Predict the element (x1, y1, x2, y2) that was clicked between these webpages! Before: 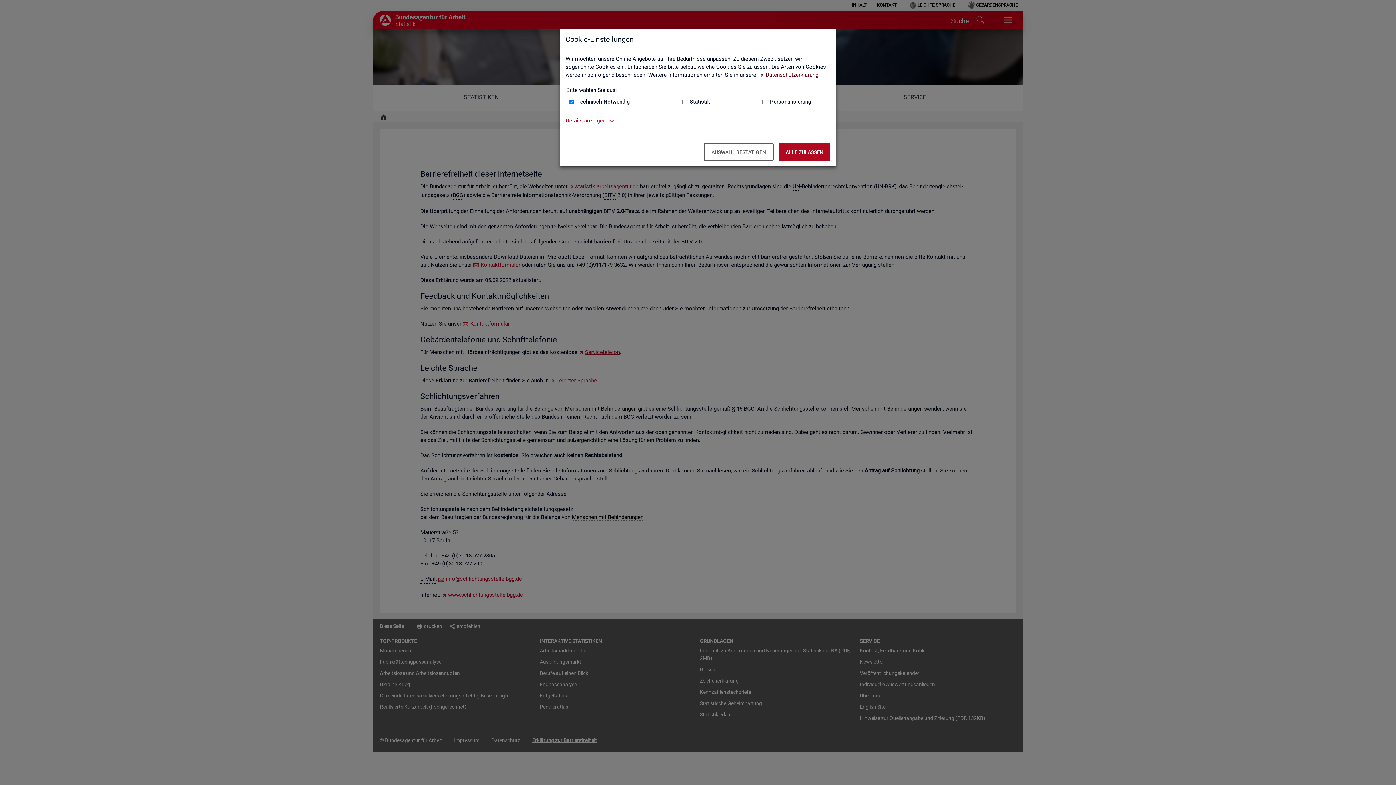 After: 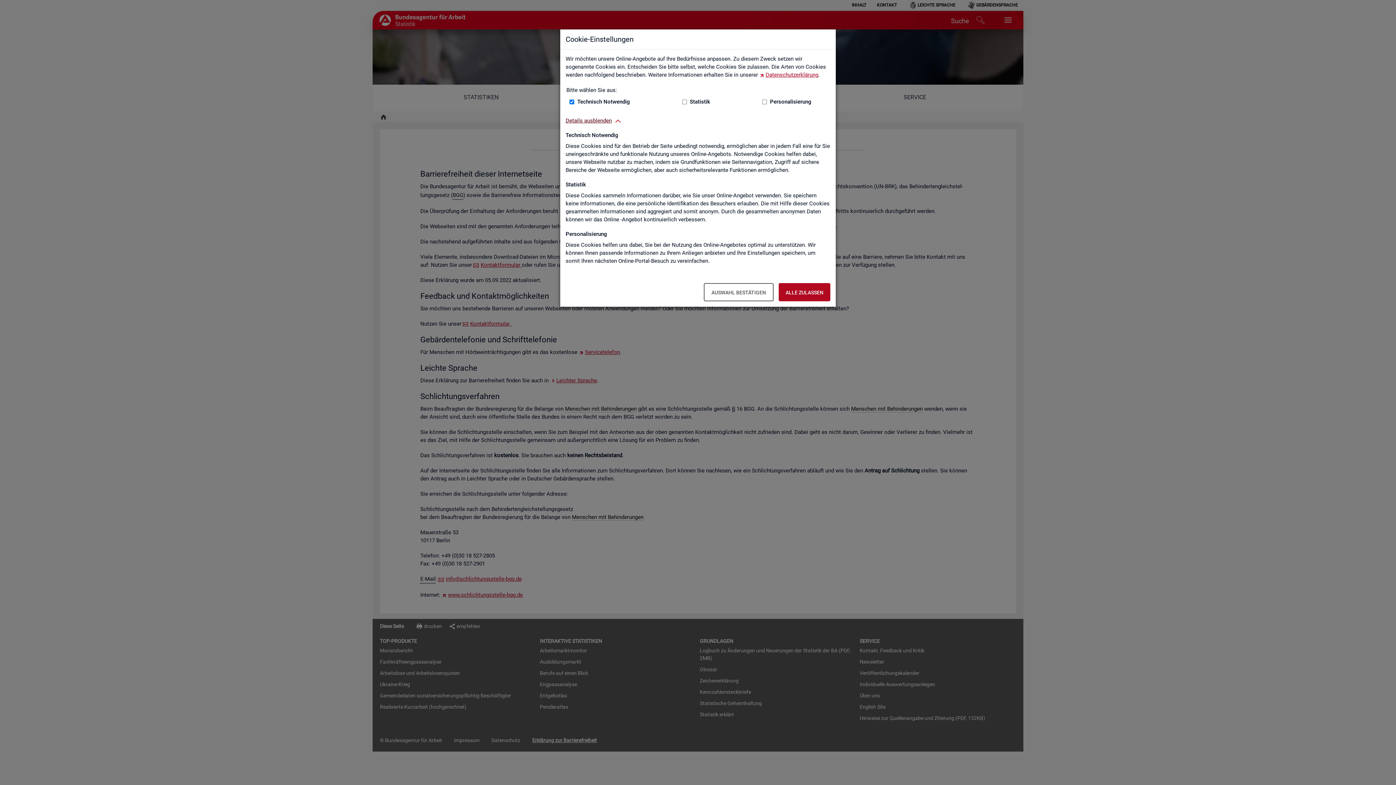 Action: bbox: (565, 116, 605, 124) label: Details anzeigen zum Thema Cookies – ausklappen